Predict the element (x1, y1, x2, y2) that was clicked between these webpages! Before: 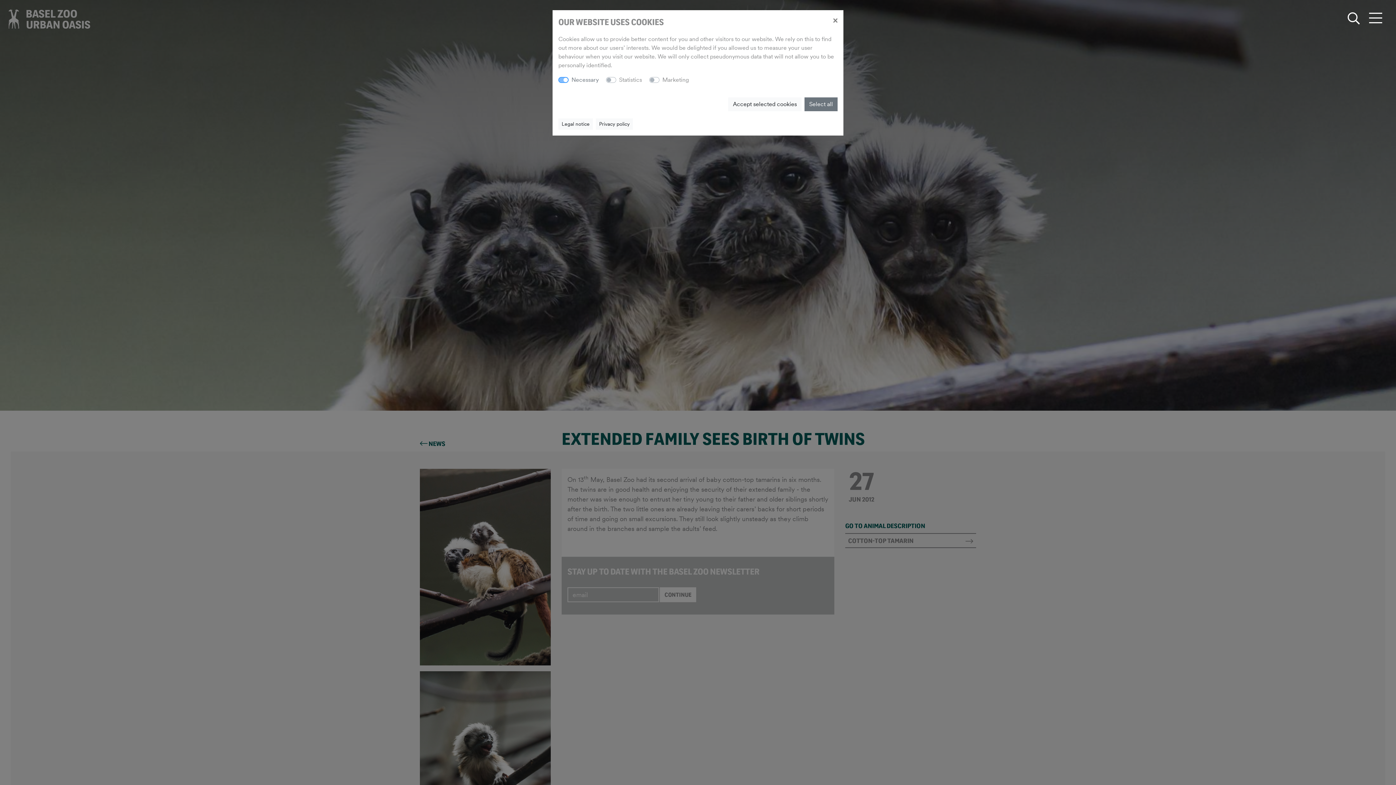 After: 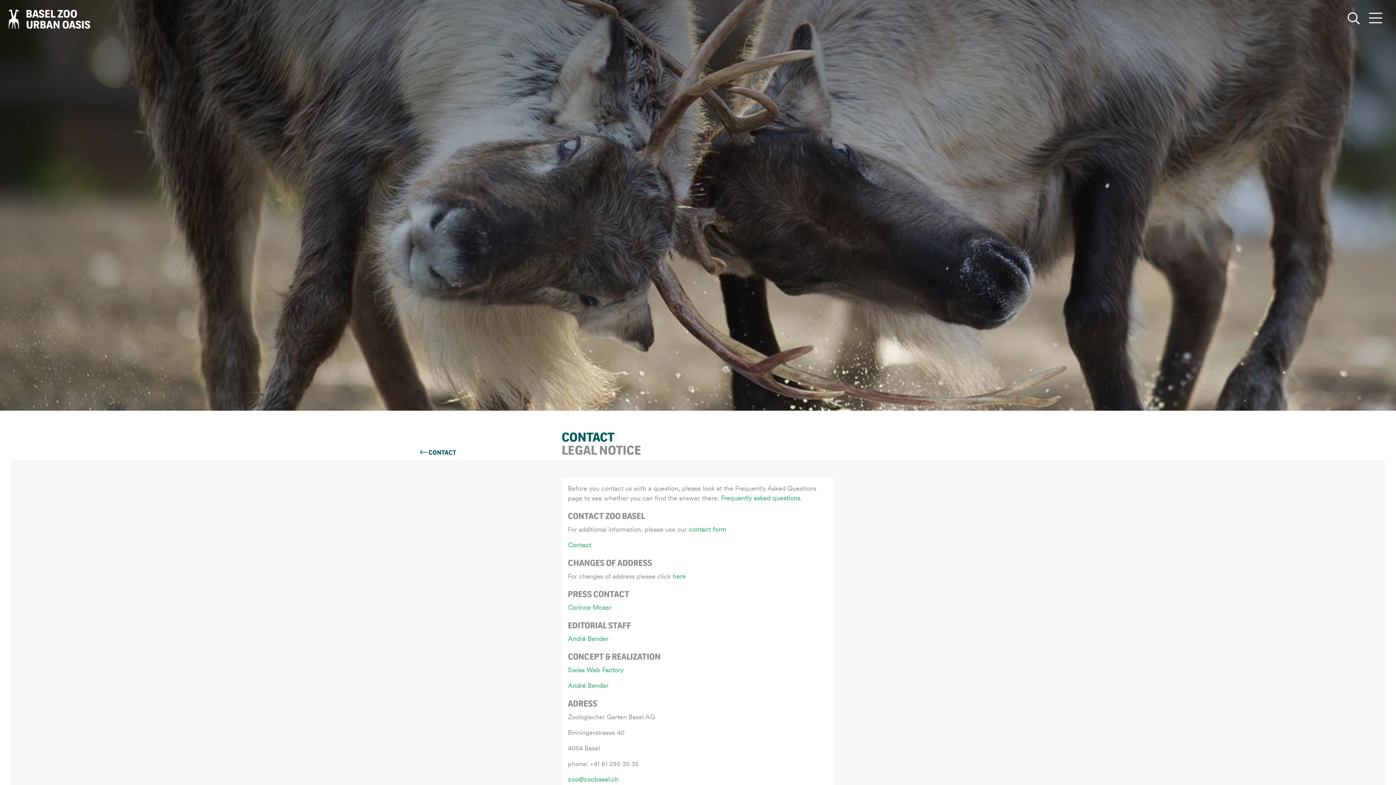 Action: label: Legal notice bbox: (558, 118, 593, 129)